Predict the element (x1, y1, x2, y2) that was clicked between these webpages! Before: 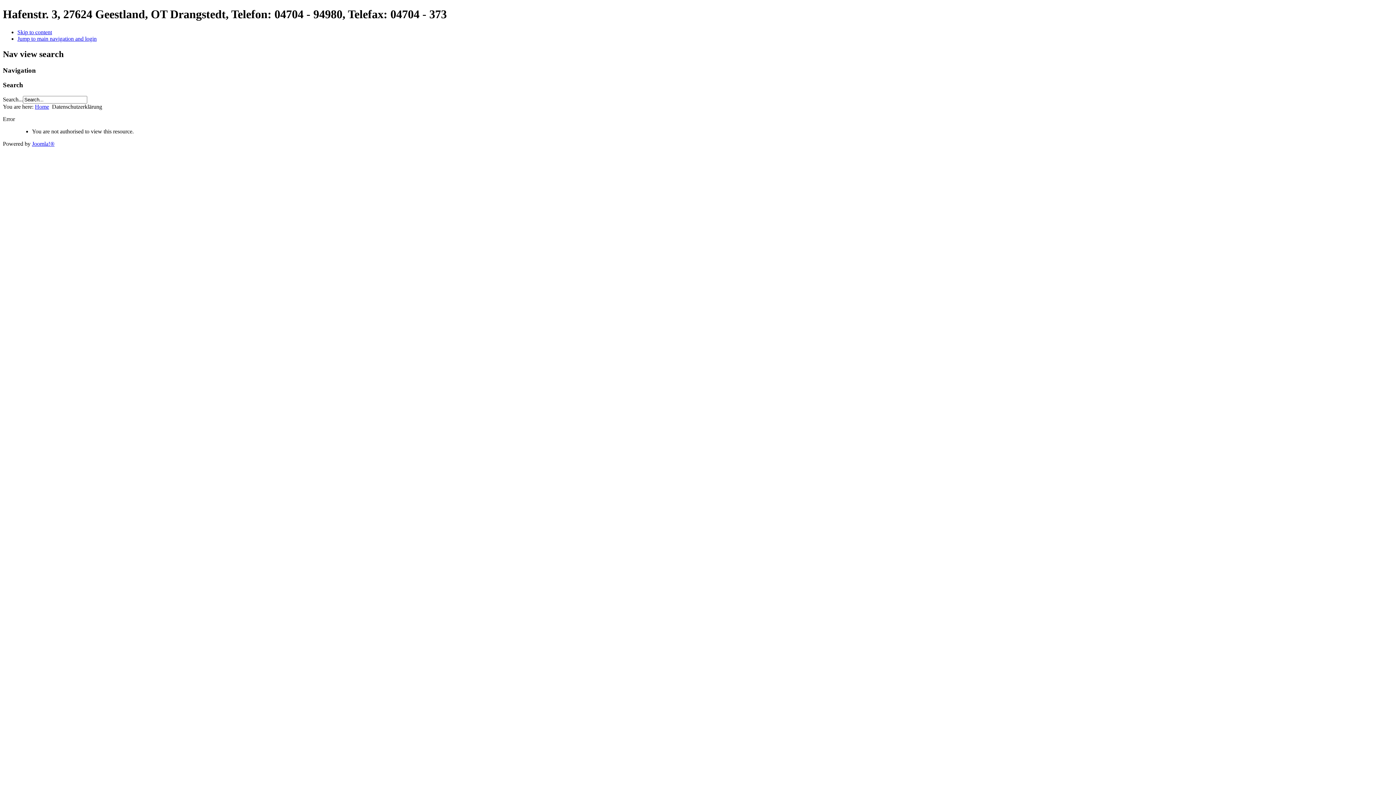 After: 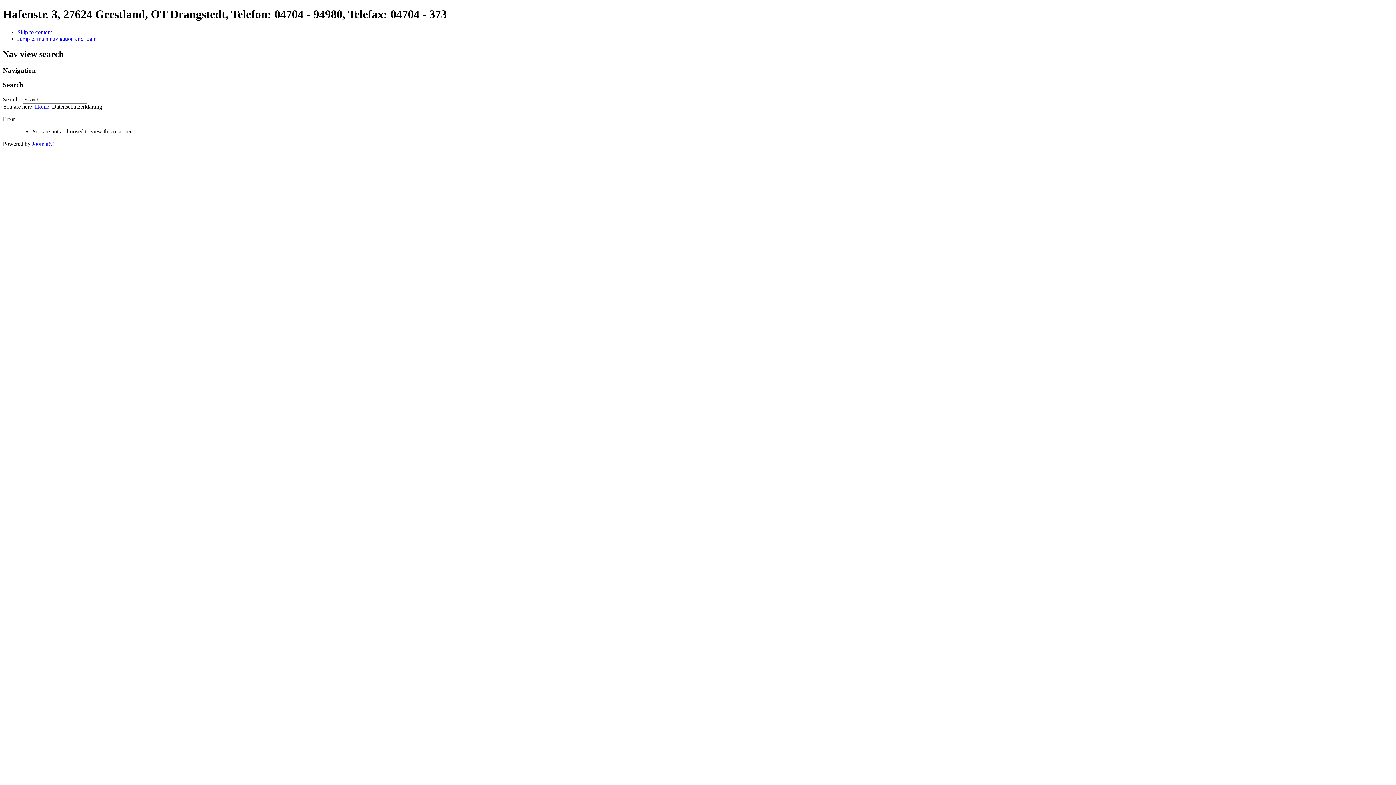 Action: label: Jump to main navigation and login bbox: (17, 35, 96, 41)